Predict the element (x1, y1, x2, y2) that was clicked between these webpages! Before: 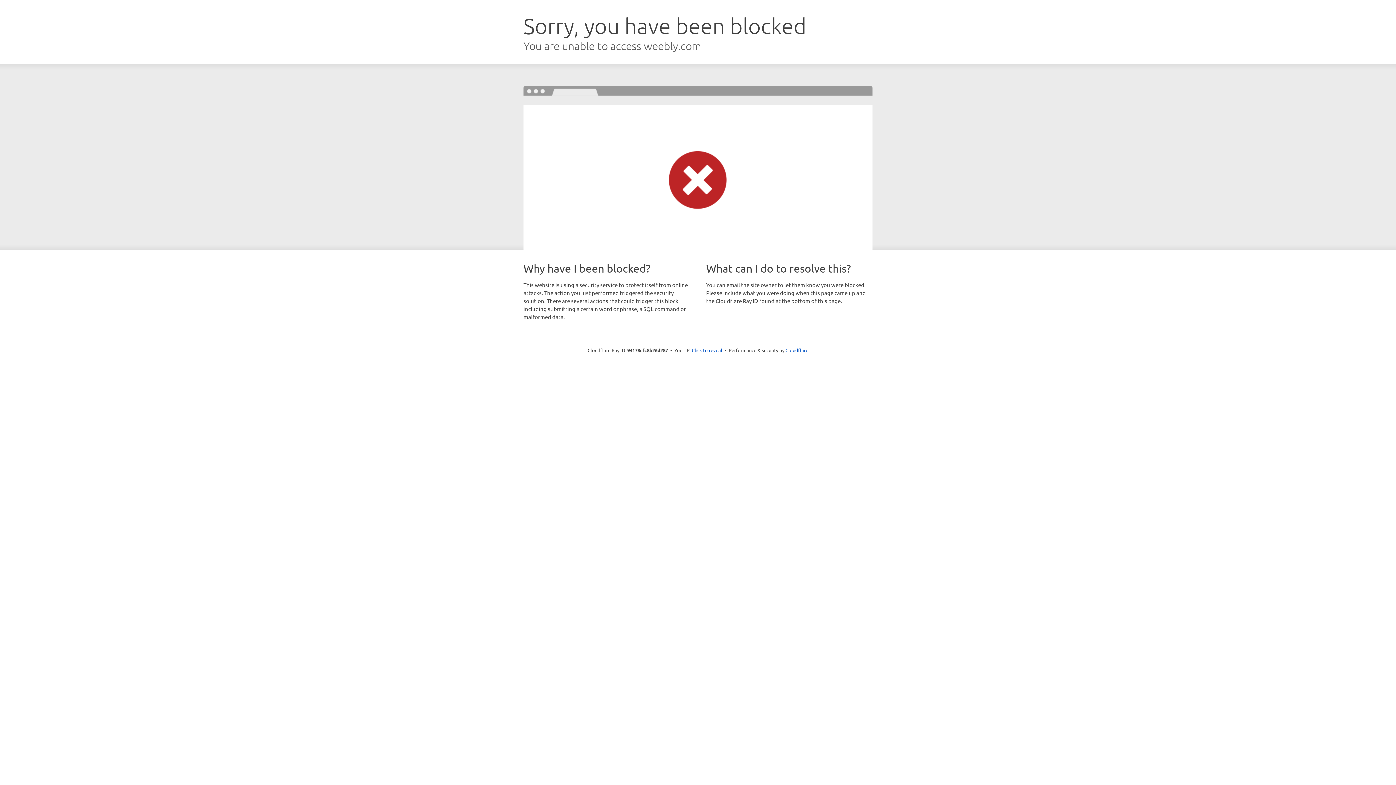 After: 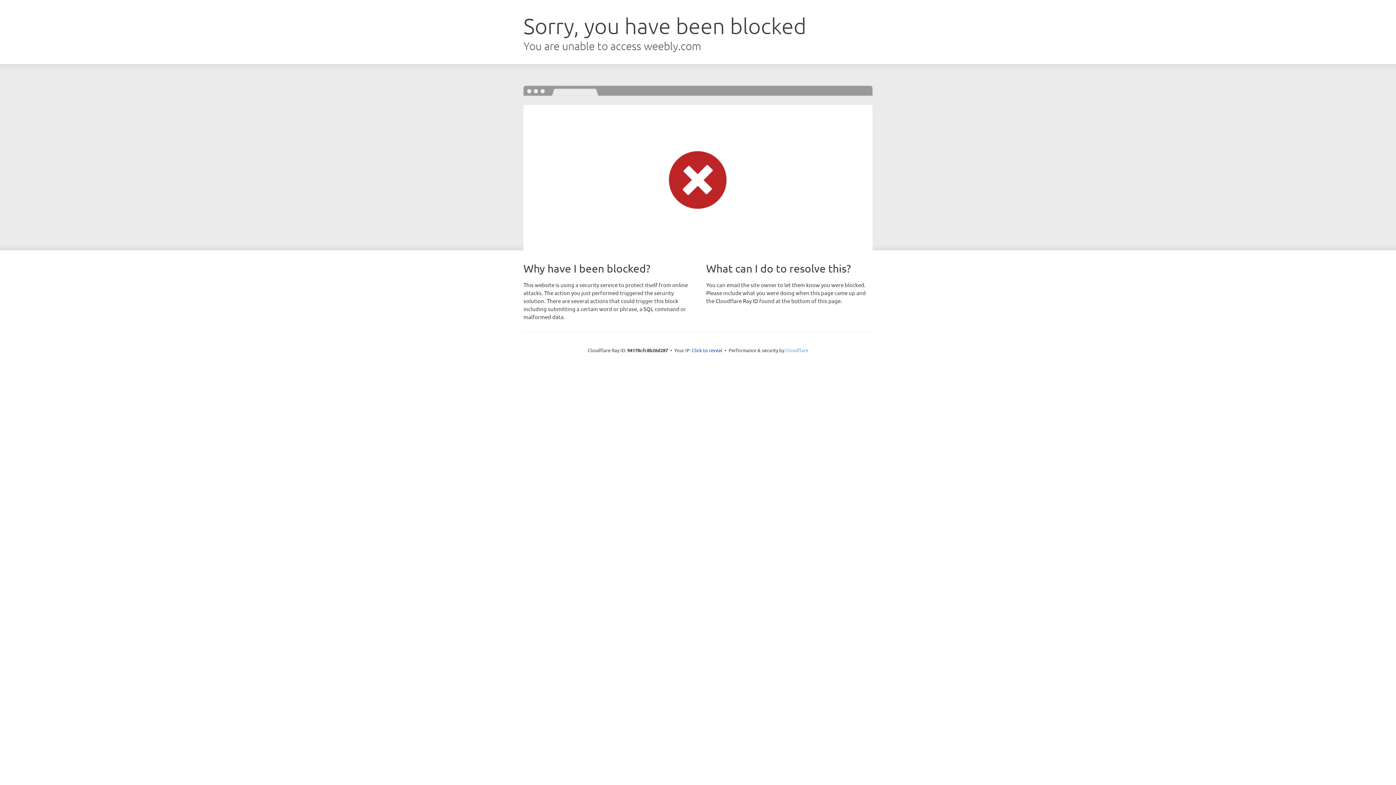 Action: label: Cloudflare bbox: (785, 347, 808, 353)